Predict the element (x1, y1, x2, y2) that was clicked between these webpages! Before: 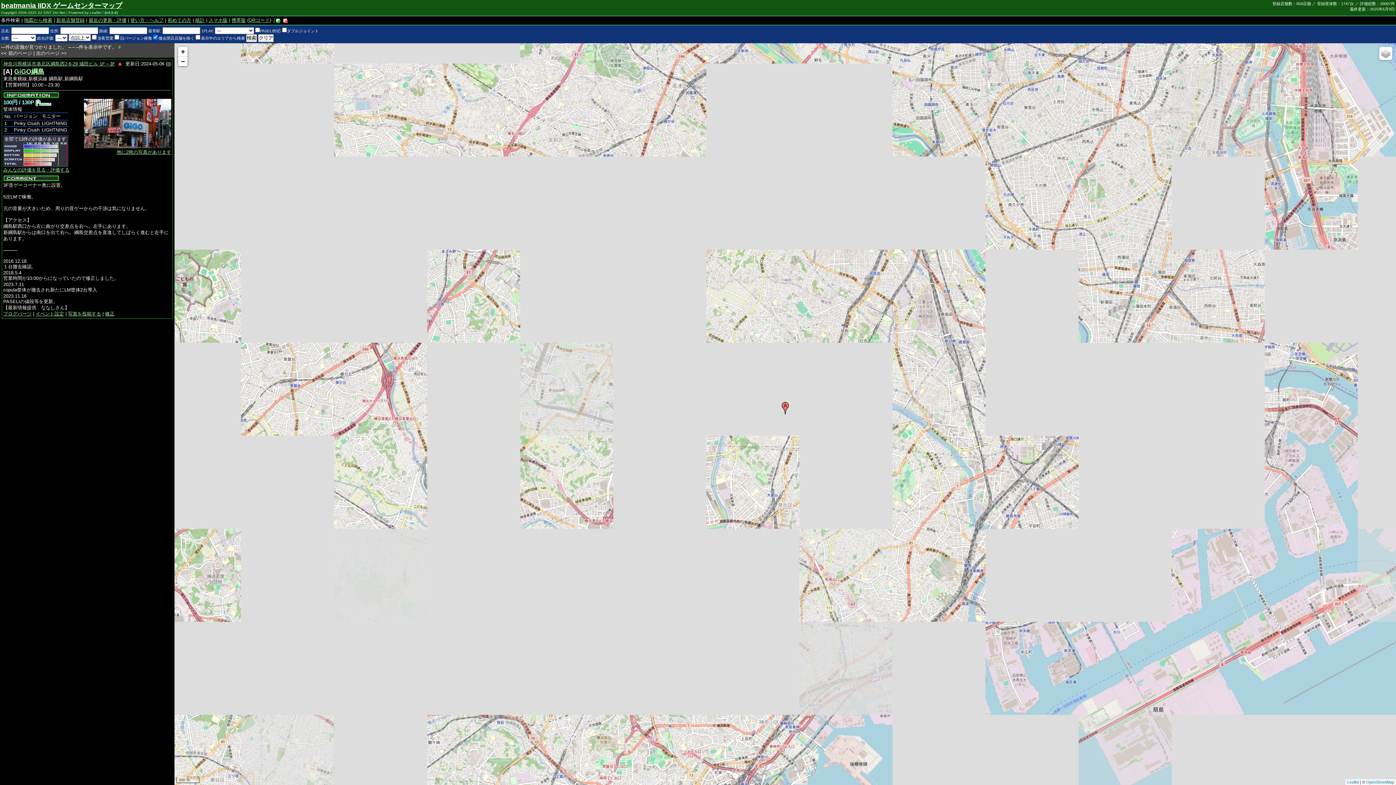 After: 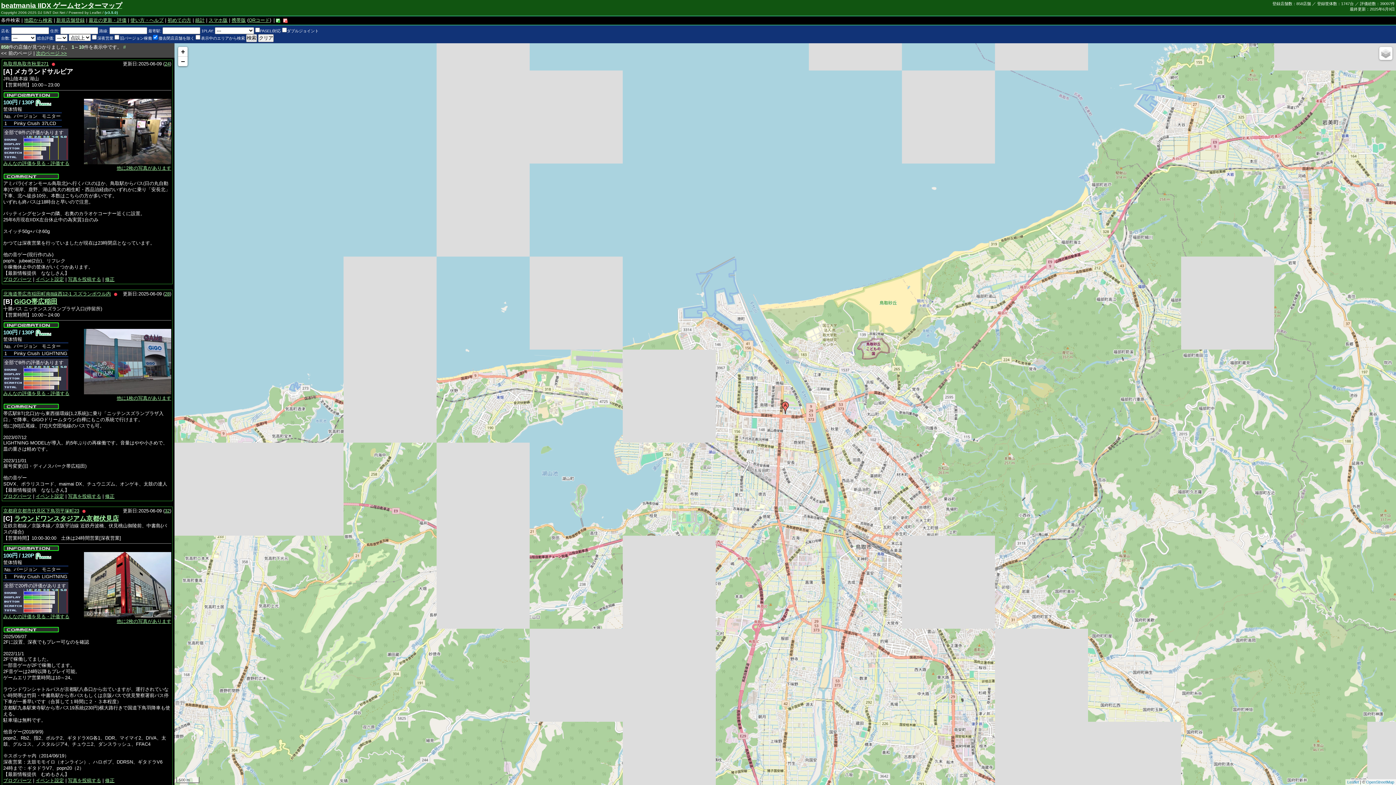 Action: bbox: (1, 1, 122, 10) label: beatmania IIDX ゲームセンターマップ